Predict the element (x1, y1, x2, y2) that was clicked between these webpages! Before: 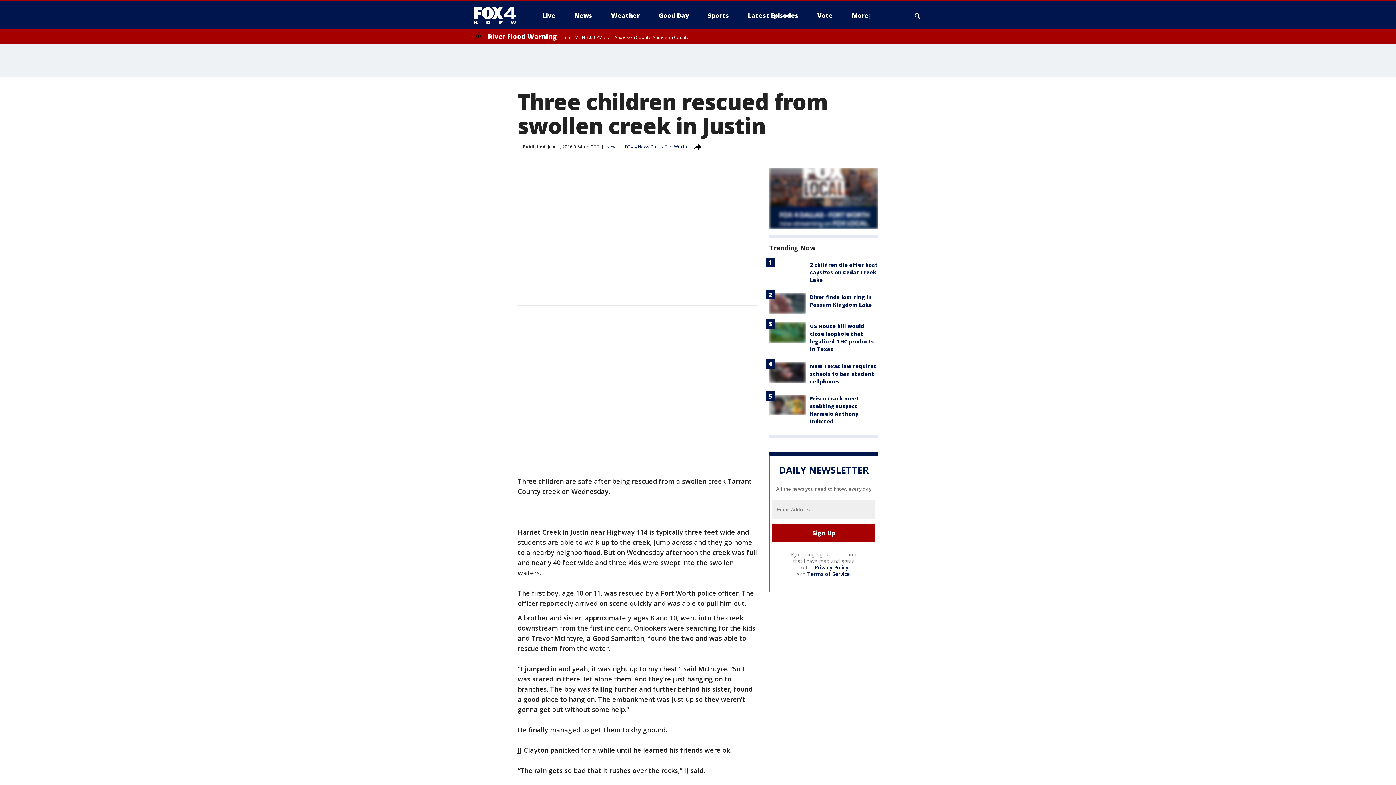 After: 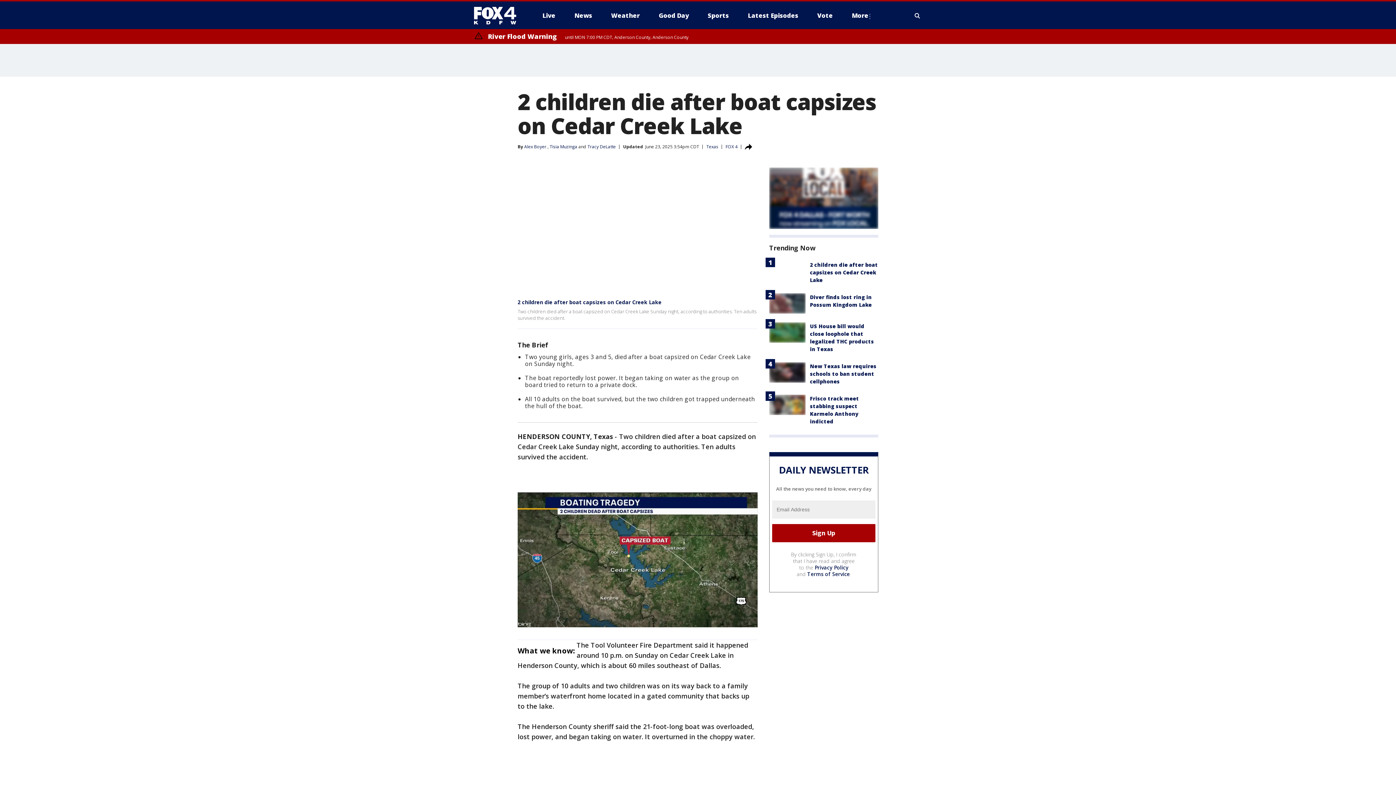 Action: bbox: (810, 261, 878, 283) label: 2 children die after boat capsizes on Cedar Creek Lake